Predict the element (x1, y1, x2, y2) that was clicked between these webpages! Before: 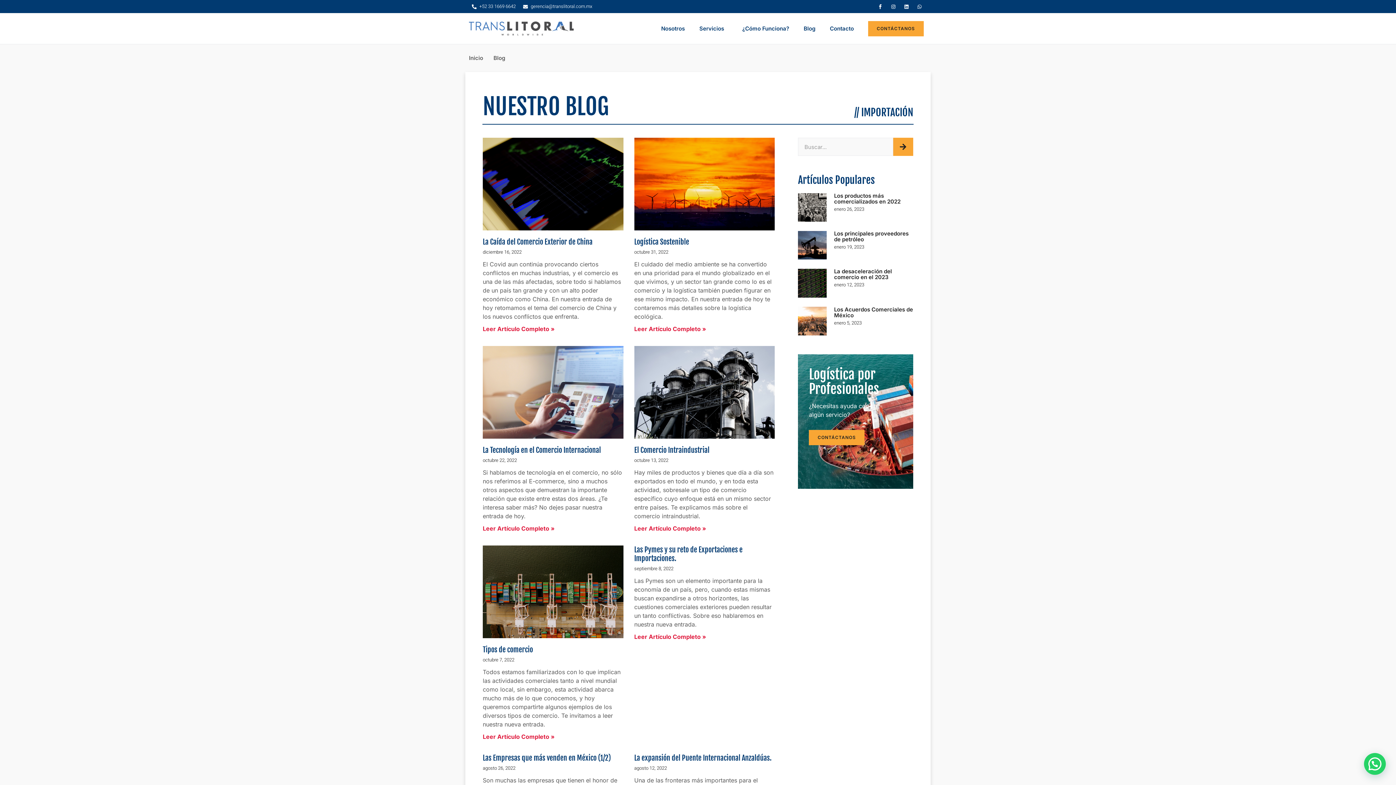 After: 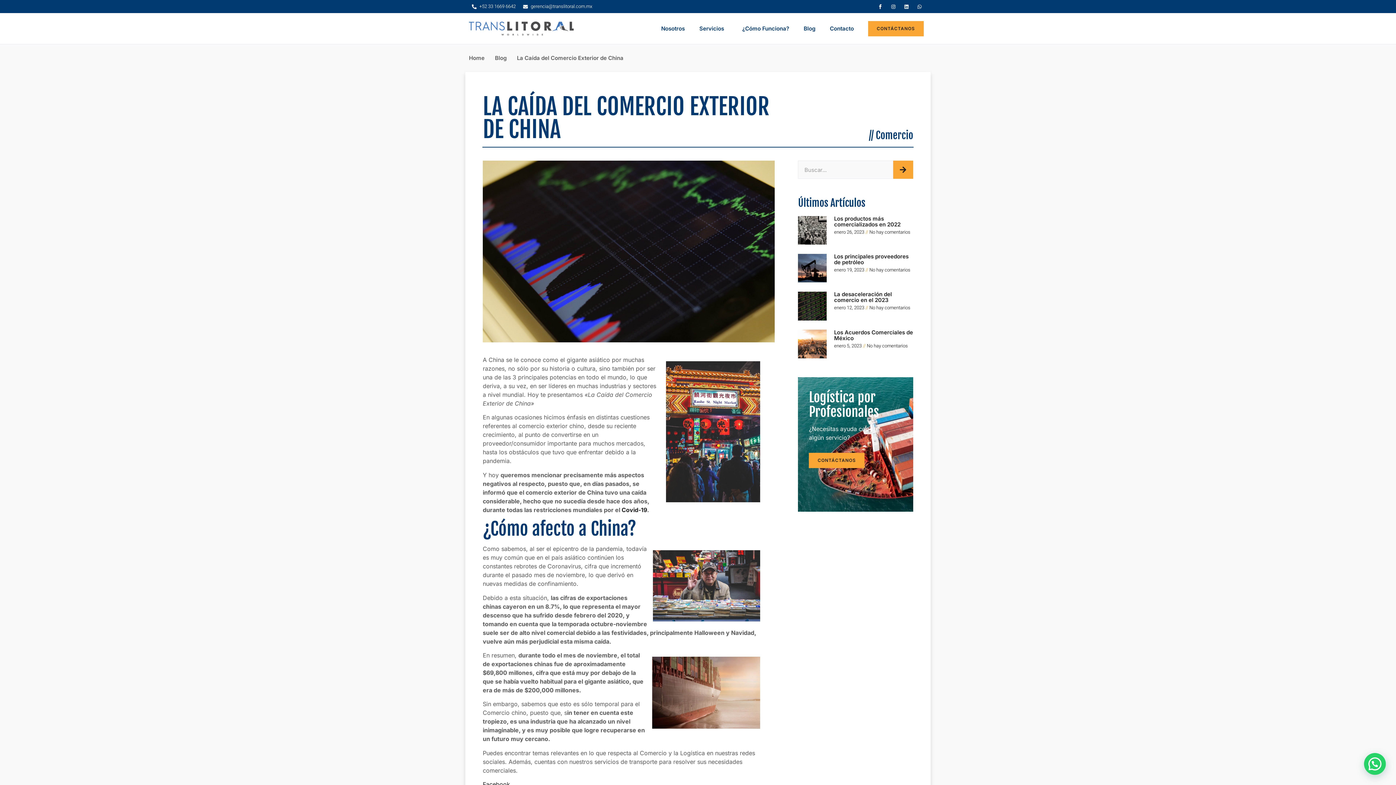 Action: label: La Caída del Comercio Exterior de China bbox: (482, 237, 592, 246)